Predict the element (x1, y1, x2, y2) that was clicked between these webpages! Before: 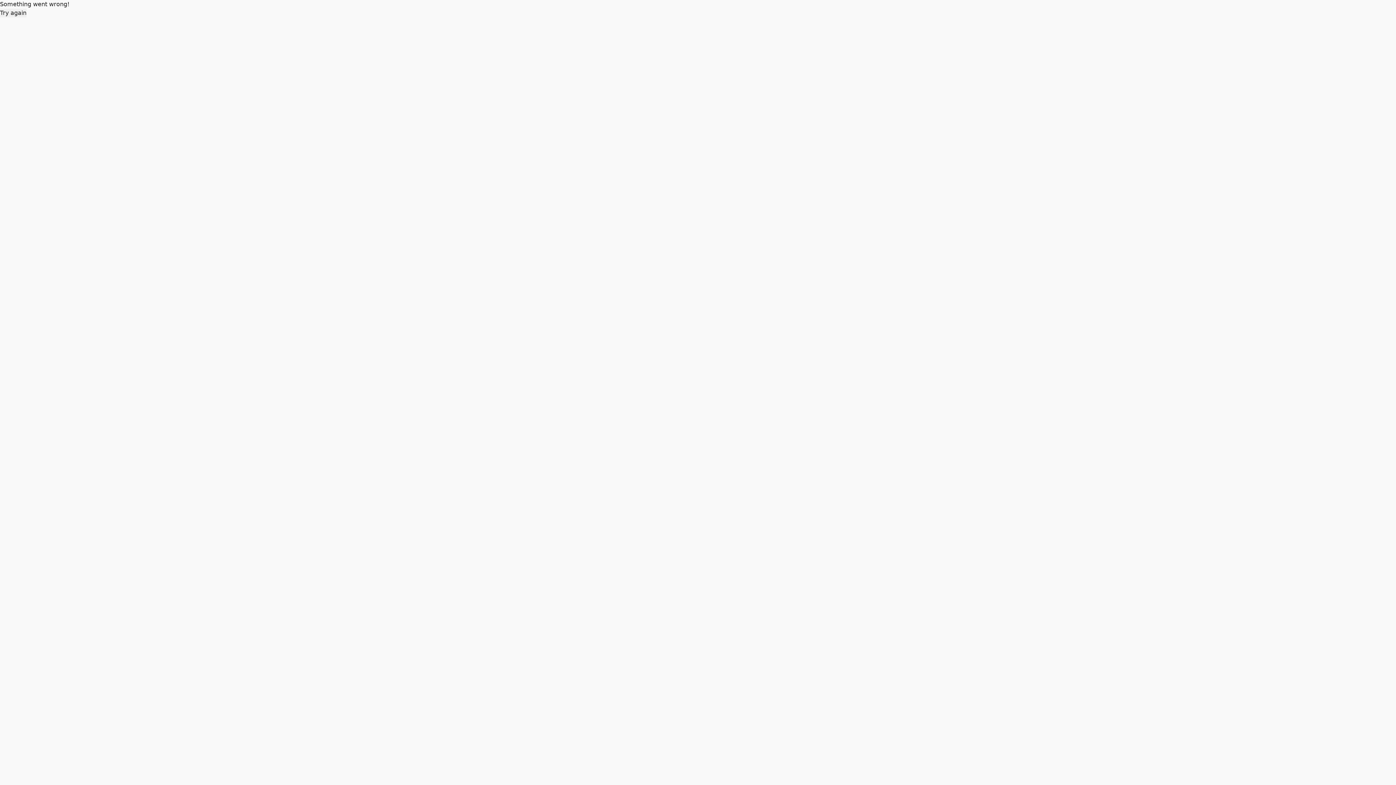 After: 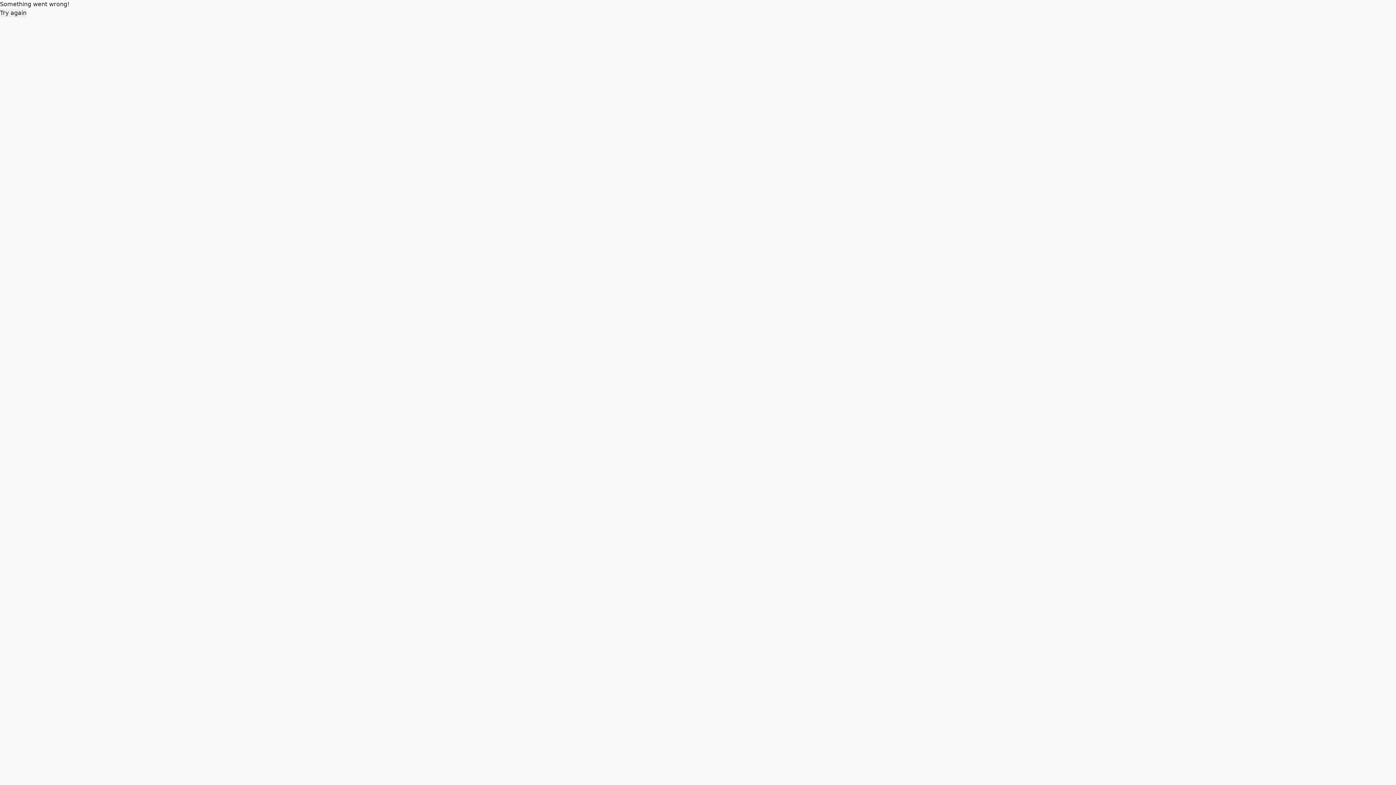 Action: bbox: (0, 8, 26, 17) label: Try again